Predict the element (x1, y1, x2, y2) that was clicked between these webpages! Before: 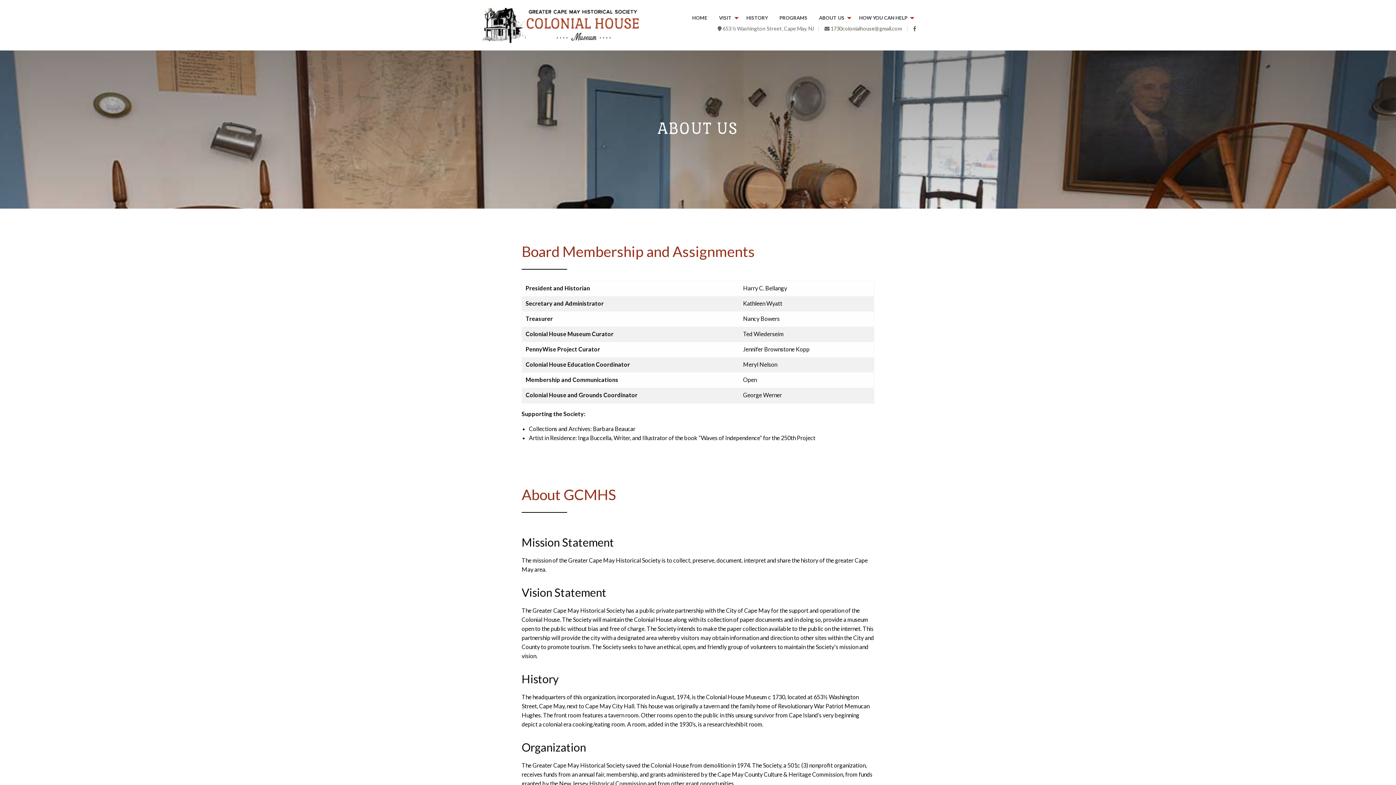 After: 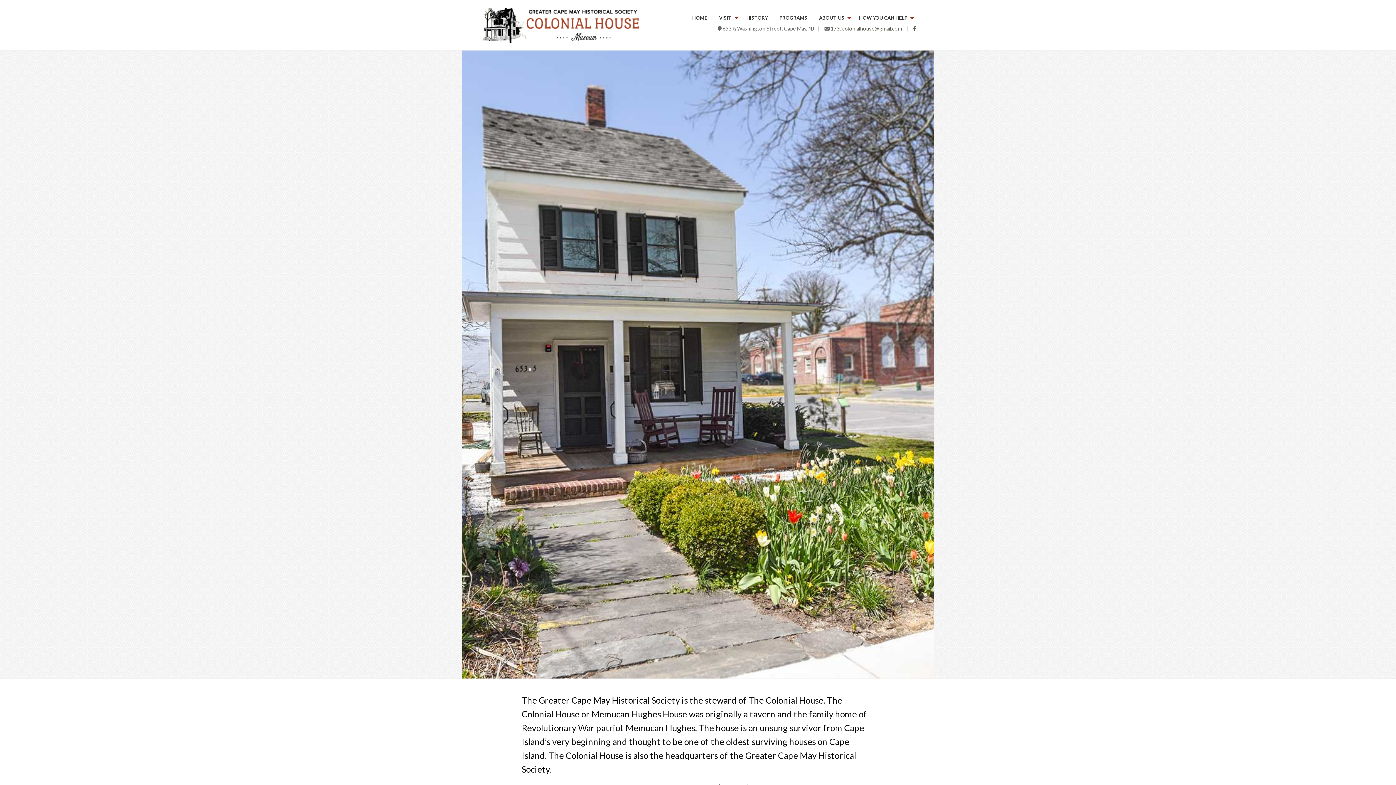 Action: label: HOME bbox: (686, 11, 713, 24)